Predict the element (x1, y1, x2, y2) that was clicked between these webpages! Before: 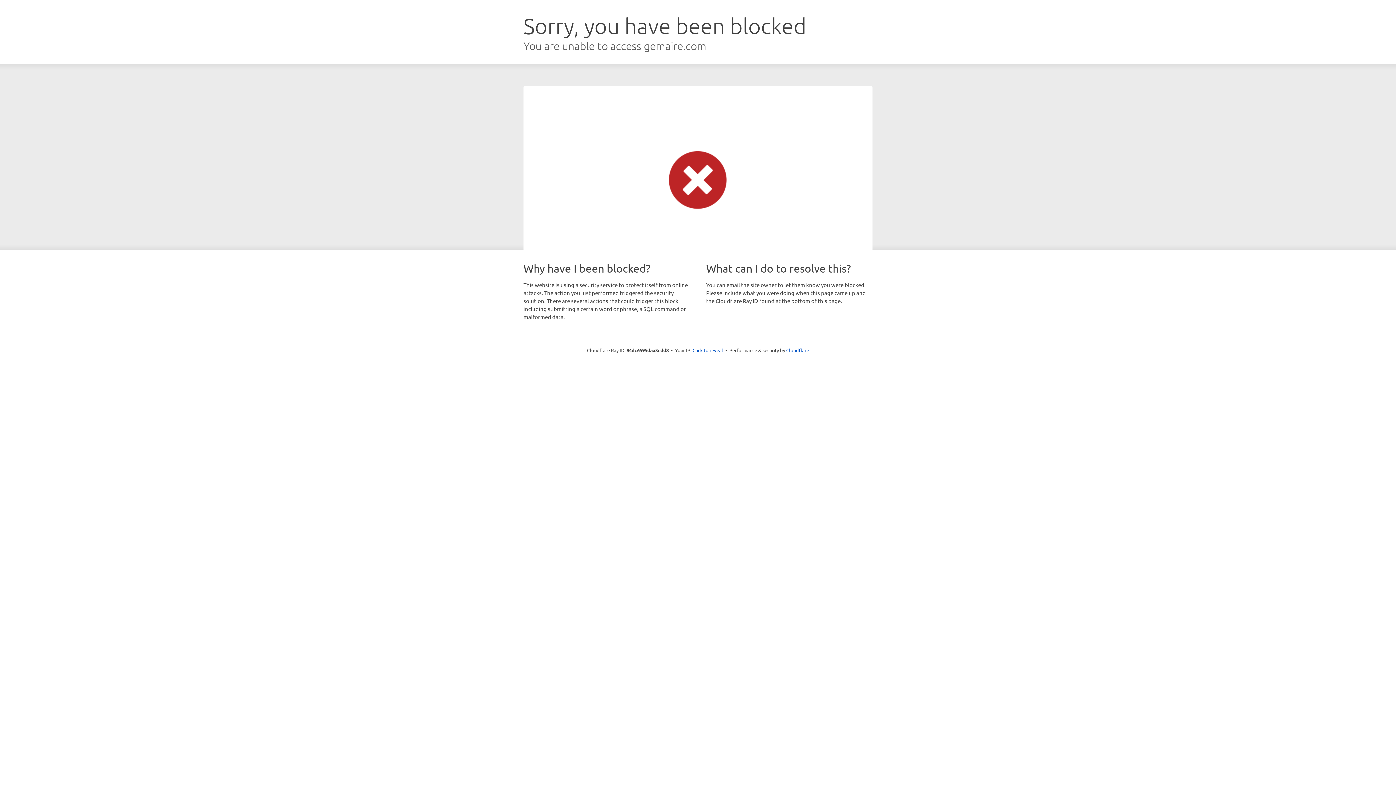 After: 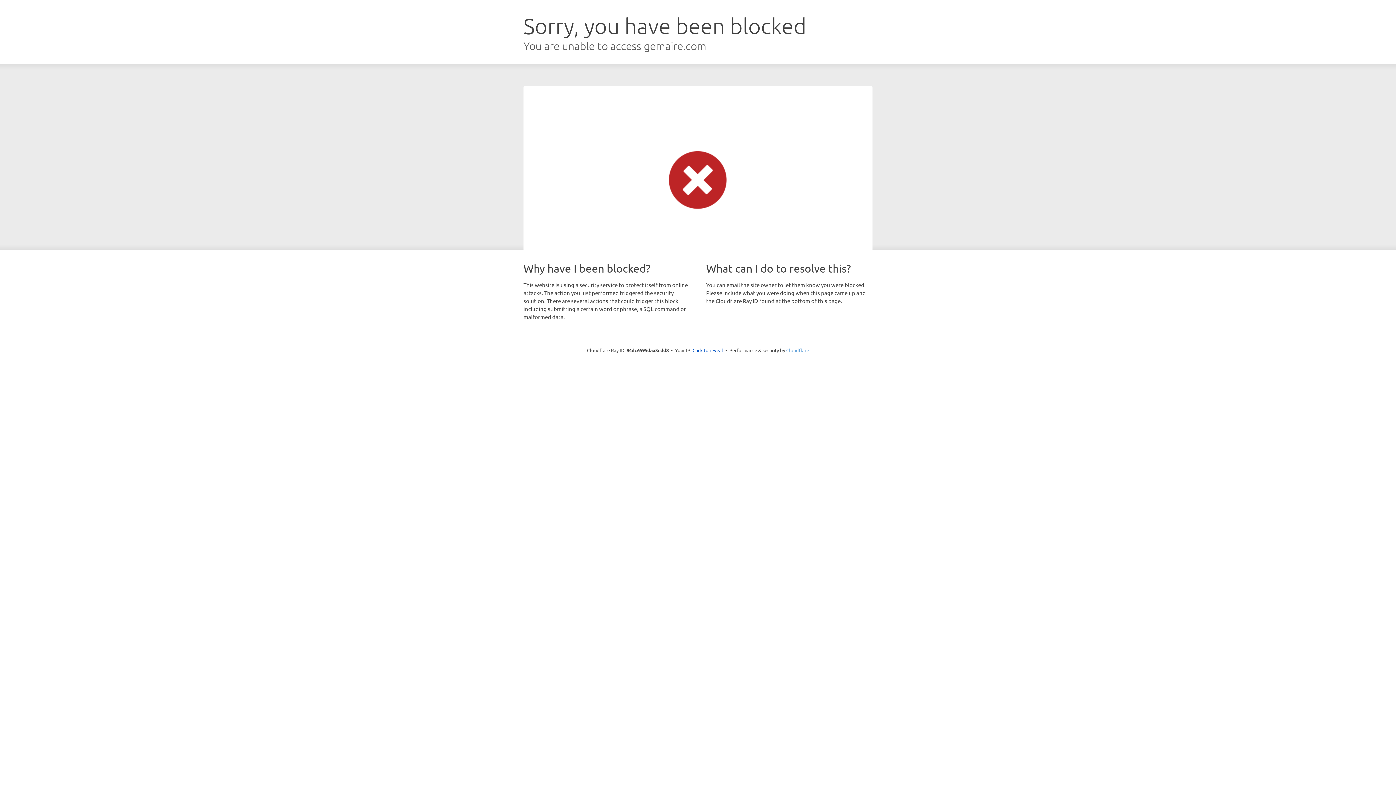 Action: label: Cloudflare bbox: (786, 347, 809, 353)